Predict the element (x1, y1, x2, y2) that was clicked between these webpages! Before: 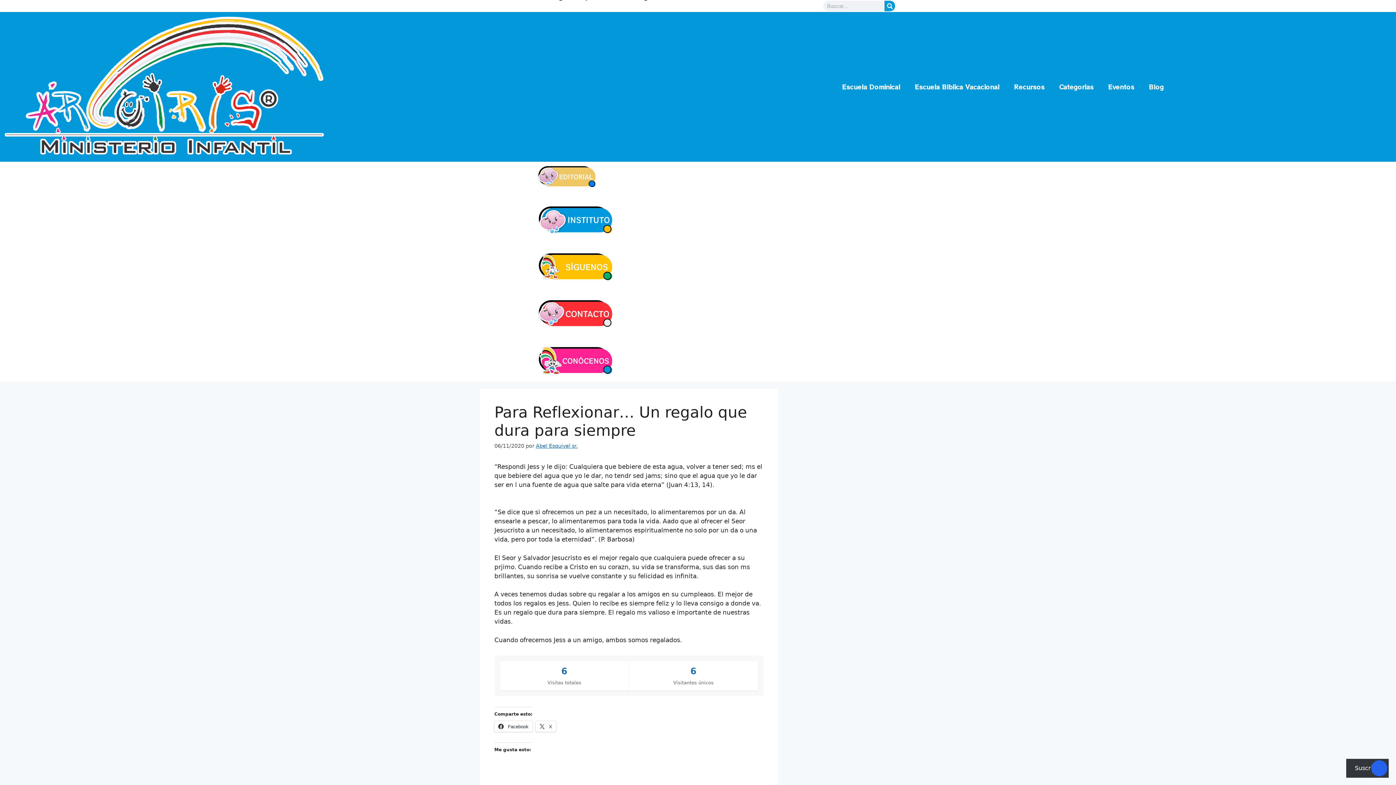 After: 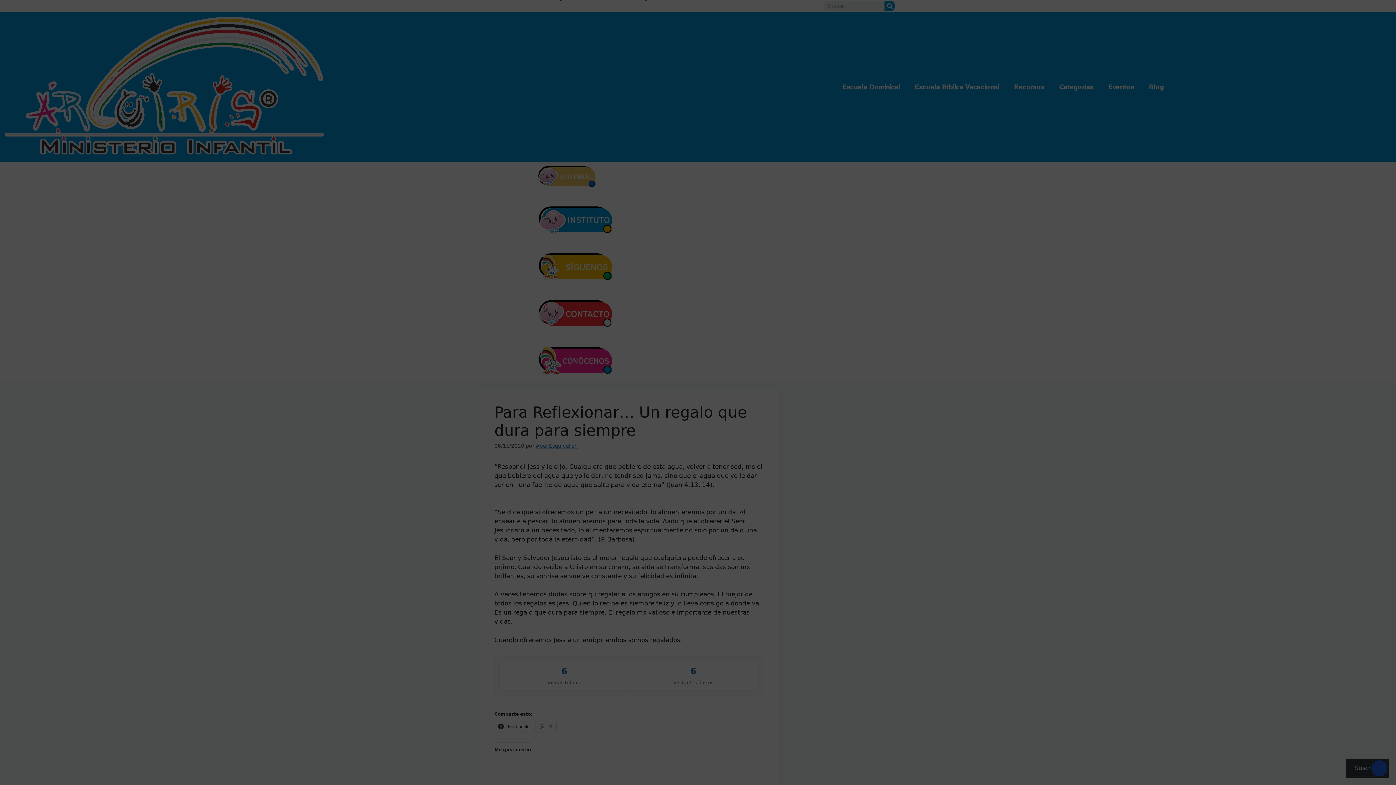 Action: label: Suscribir bbox: (1346, 759, 1389, 778)